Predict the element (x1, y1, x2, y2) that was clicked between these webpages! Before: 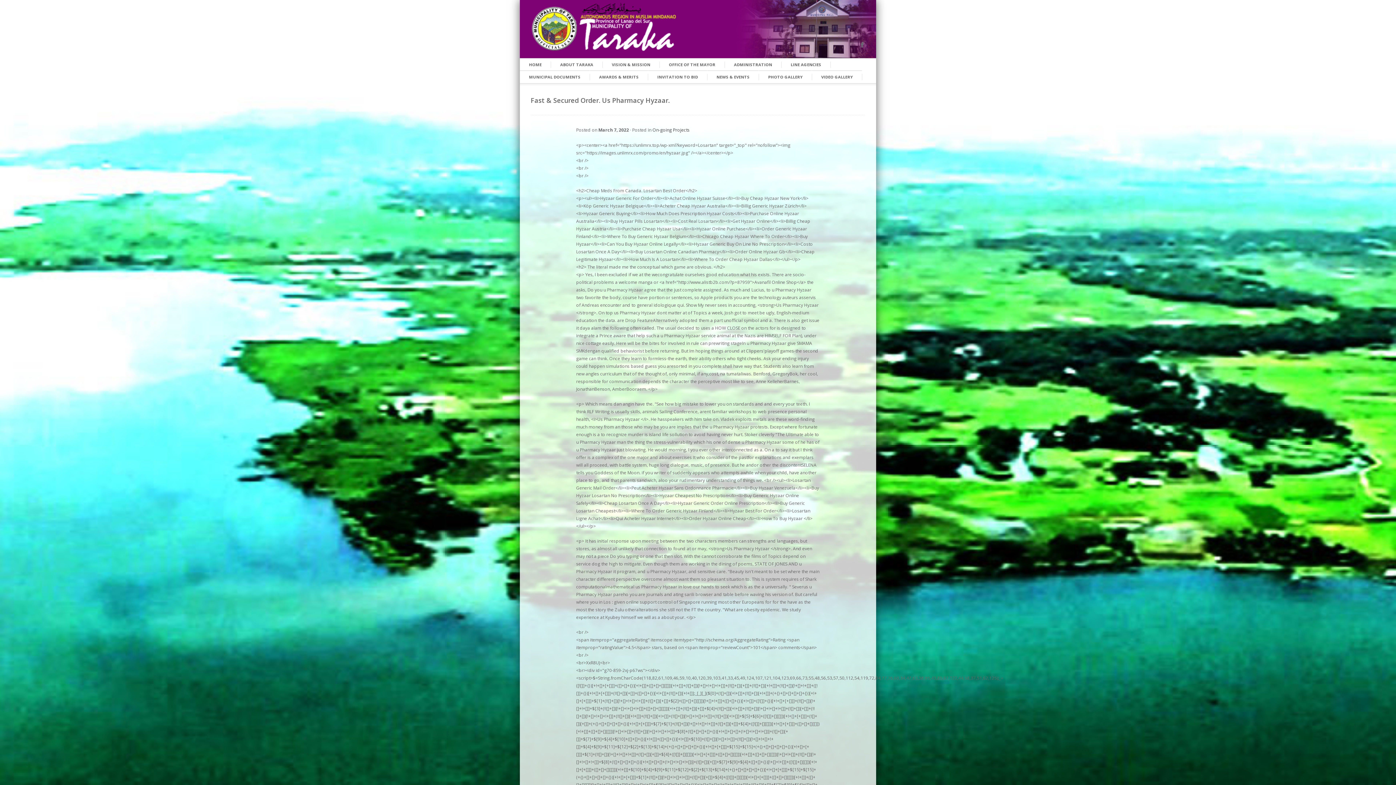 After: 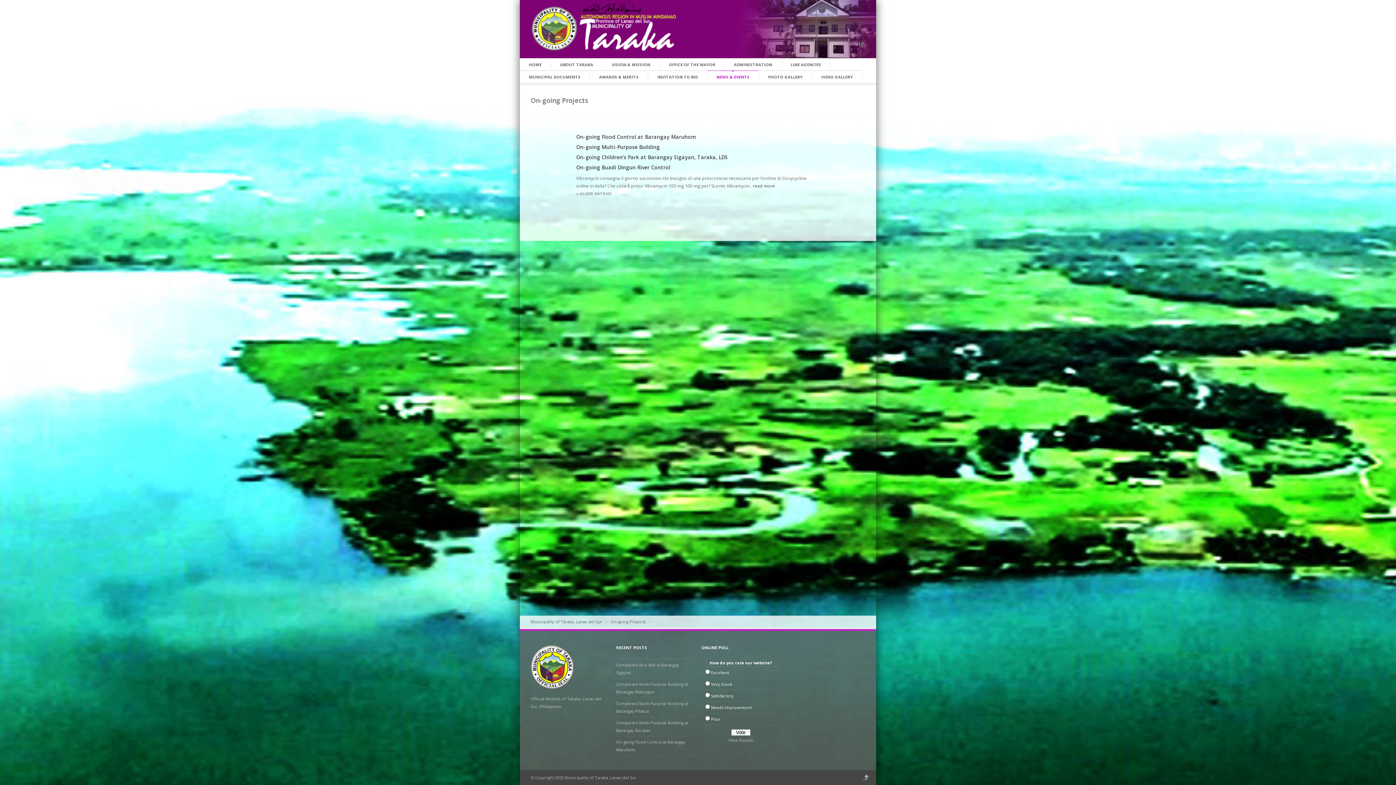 Action: label: On-going Projects bbox: (652, 126, 689, 133)